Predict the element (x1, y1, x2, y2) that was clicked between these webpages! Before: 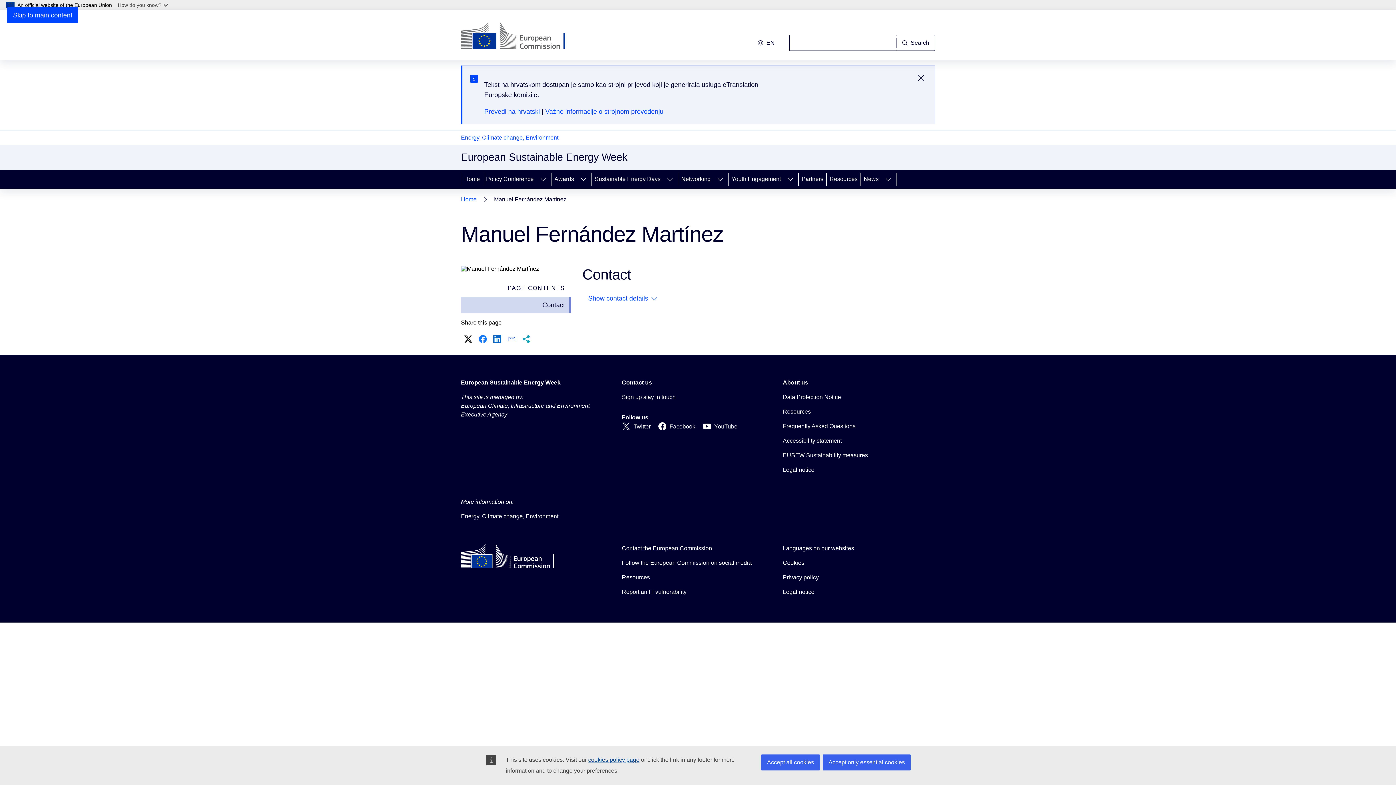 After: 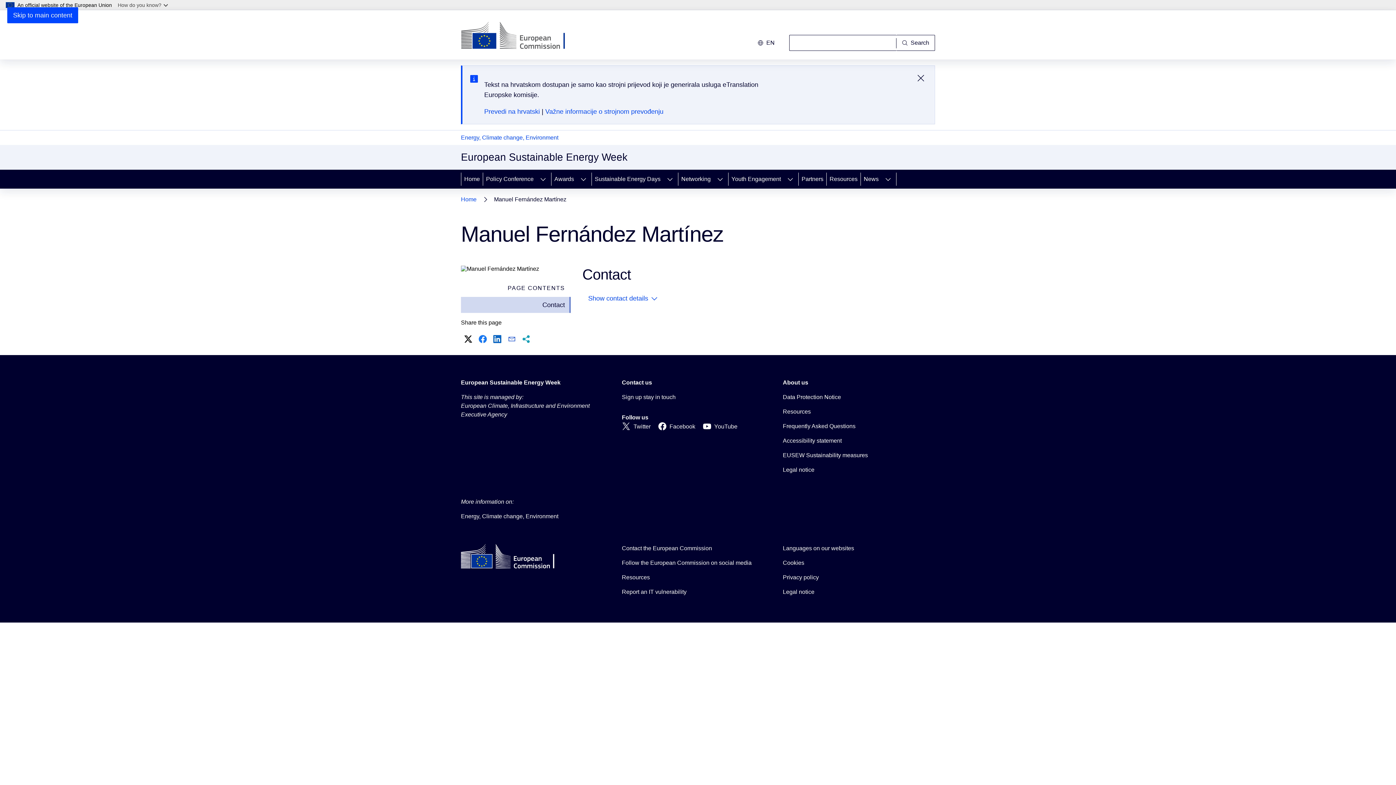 Action: label: Accept only essential cookies bbox: (822, 754, 910, 770)